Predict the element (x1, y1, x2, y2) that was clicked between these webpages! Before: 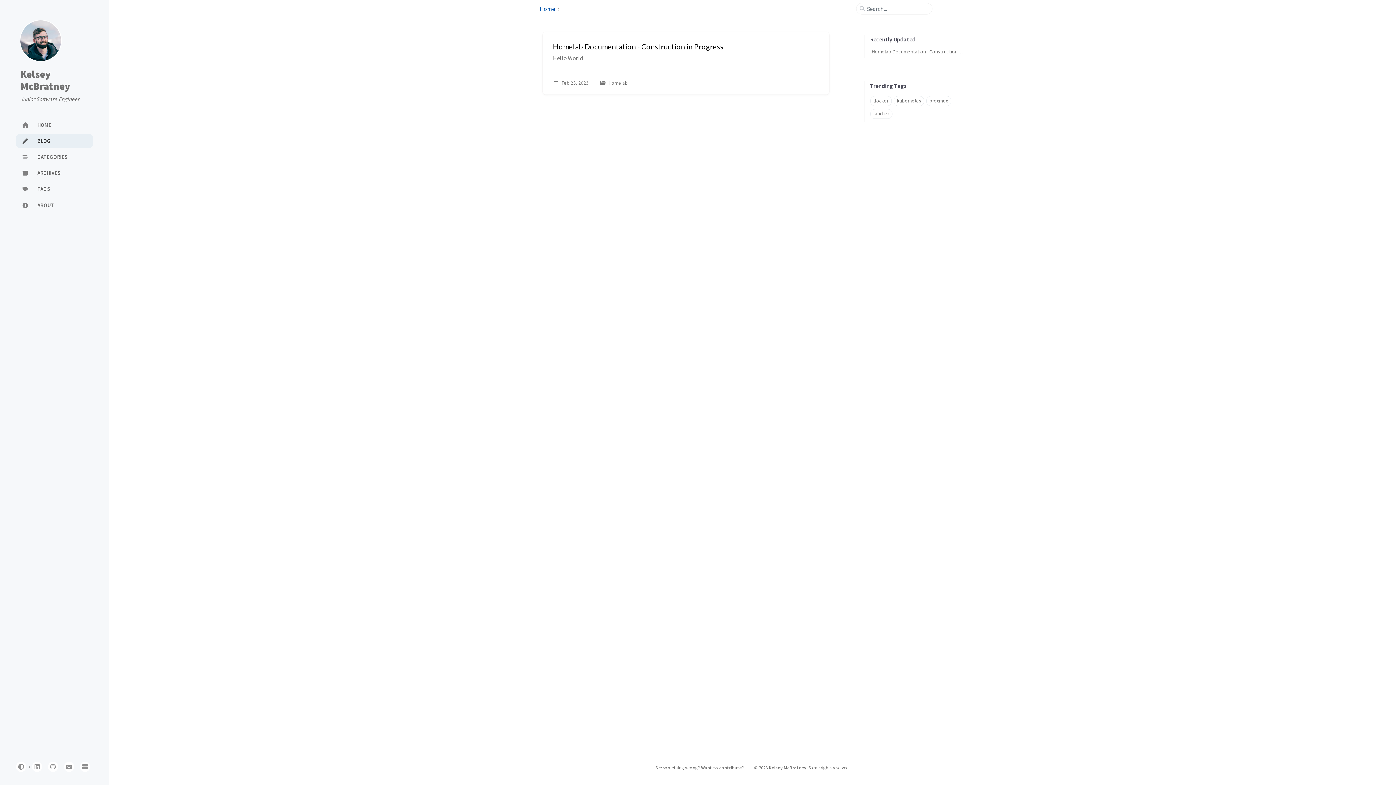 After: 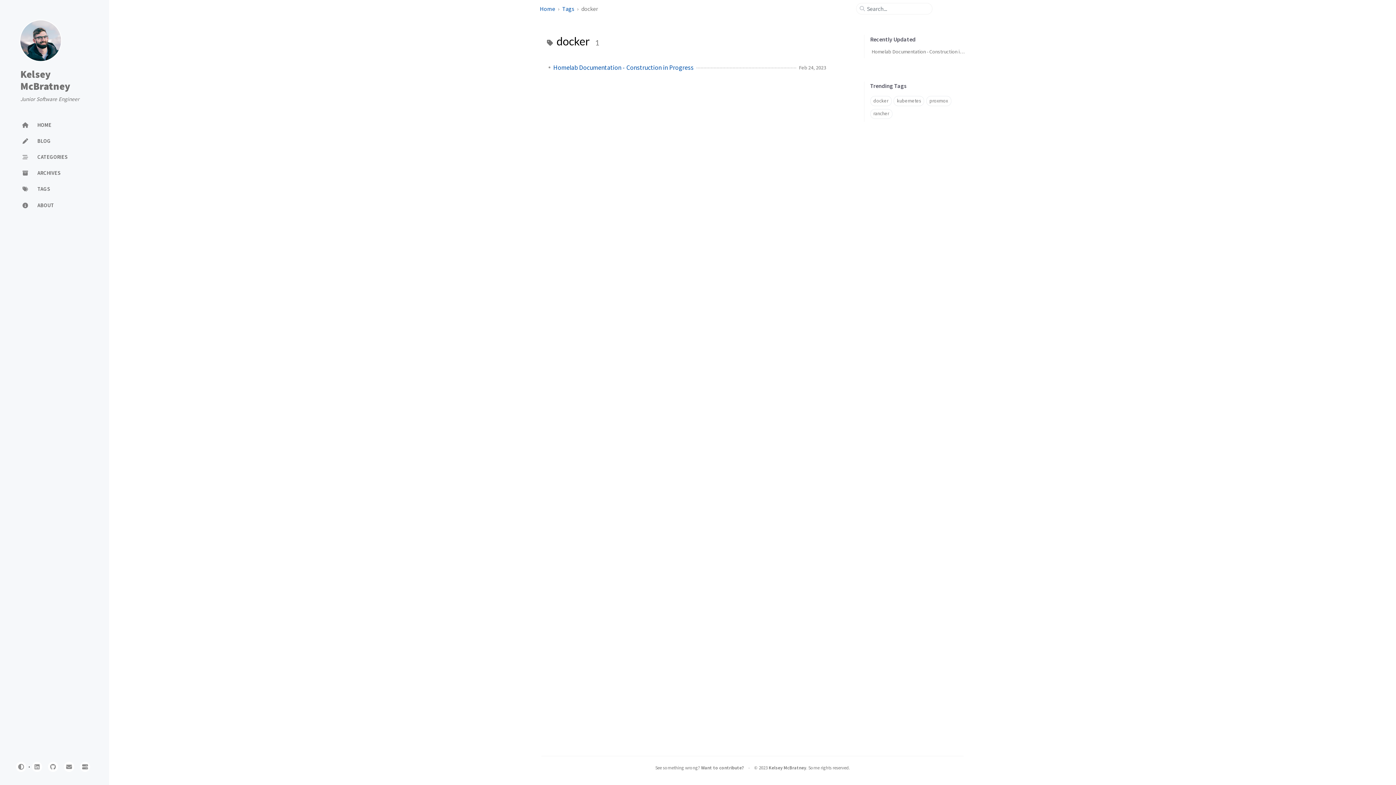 Action: bbox: (870, 96, 891, 106) label: docker